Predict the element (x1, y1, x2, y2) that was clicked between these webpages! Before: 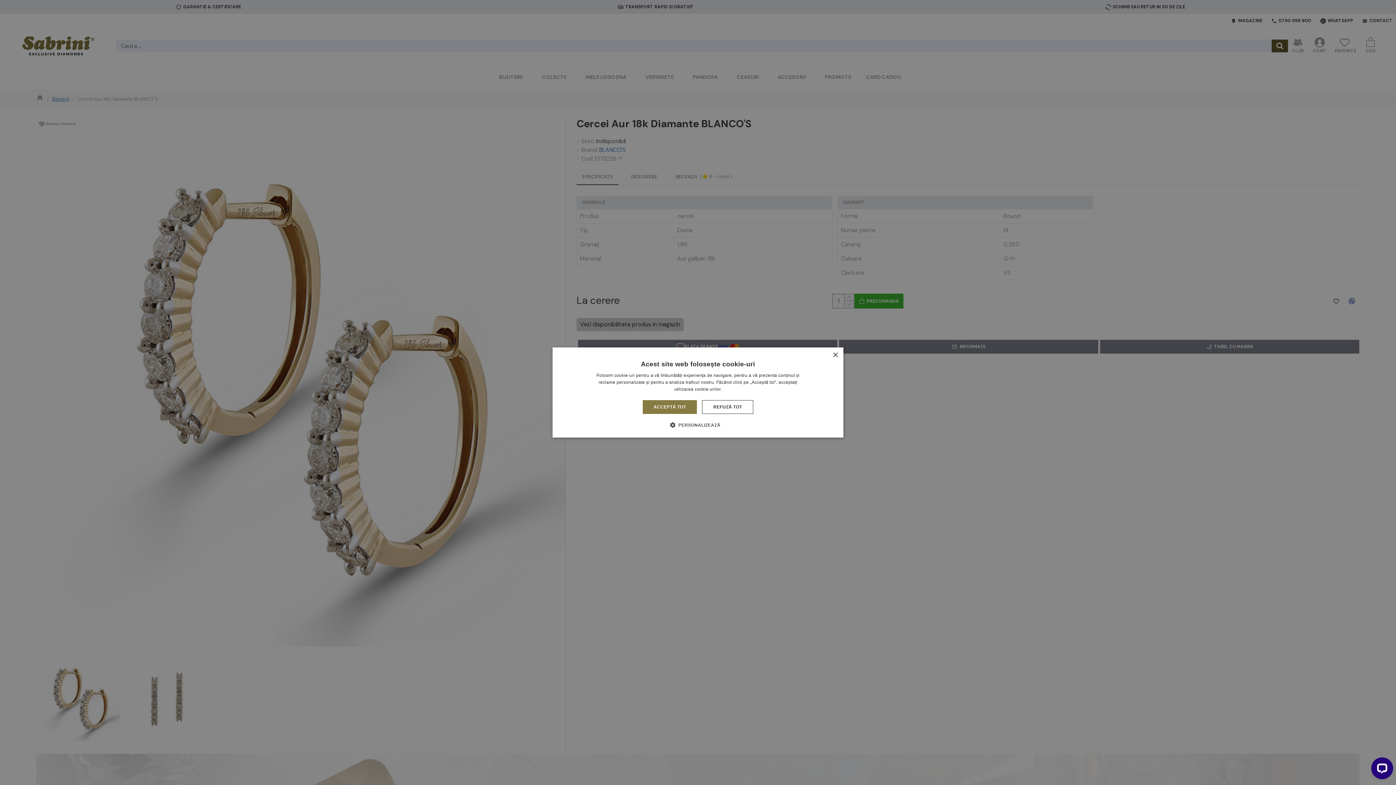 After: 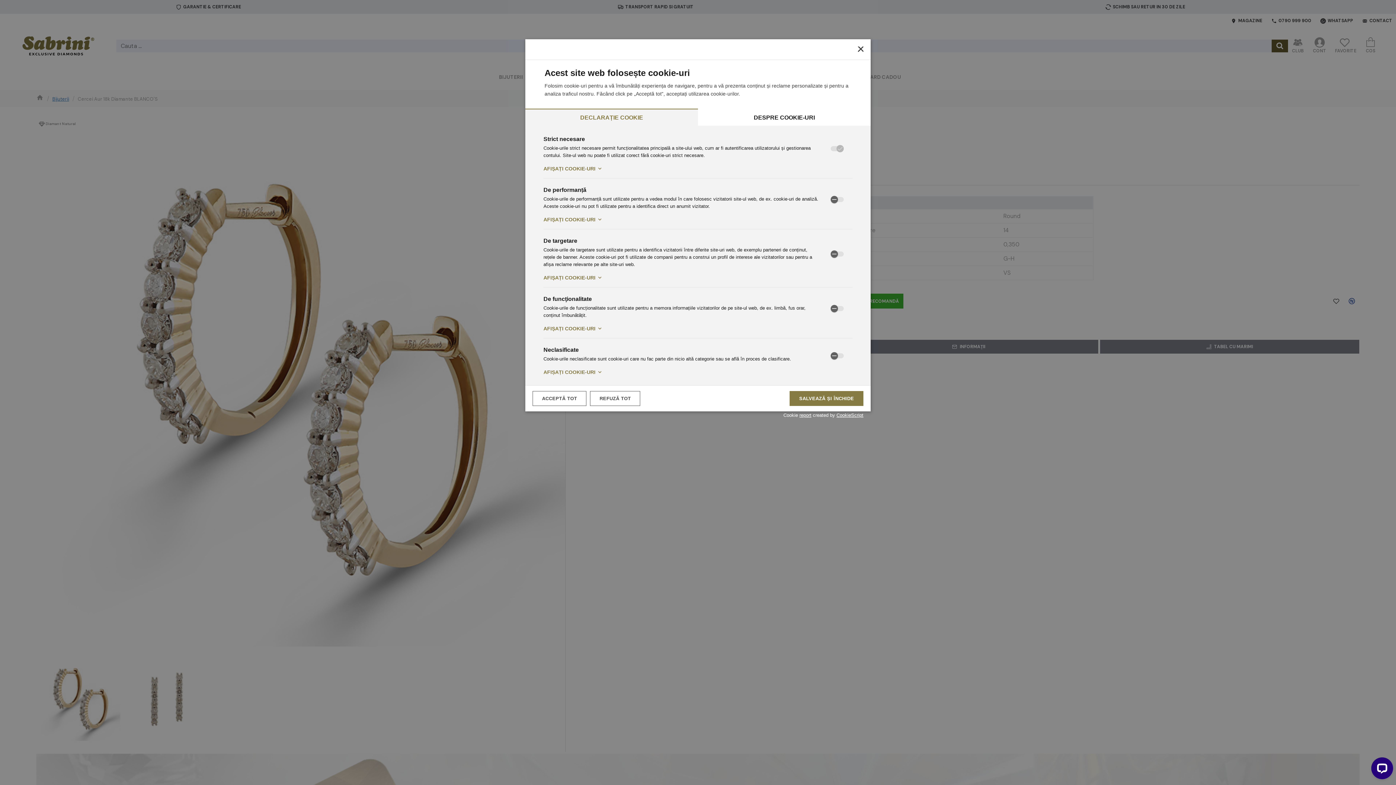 Action: label:  PERSONALIZEAZĂ bbox: (675, 421, 720, 428)